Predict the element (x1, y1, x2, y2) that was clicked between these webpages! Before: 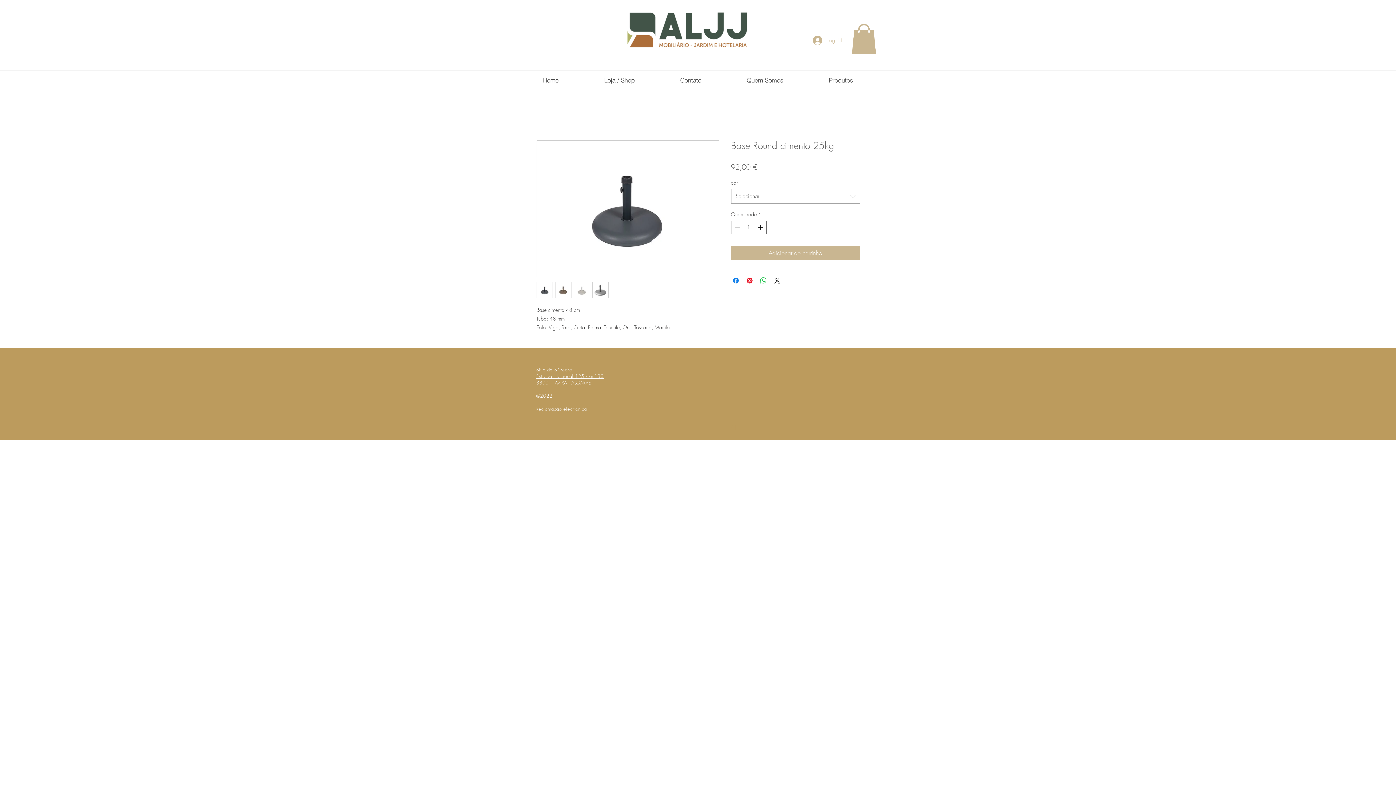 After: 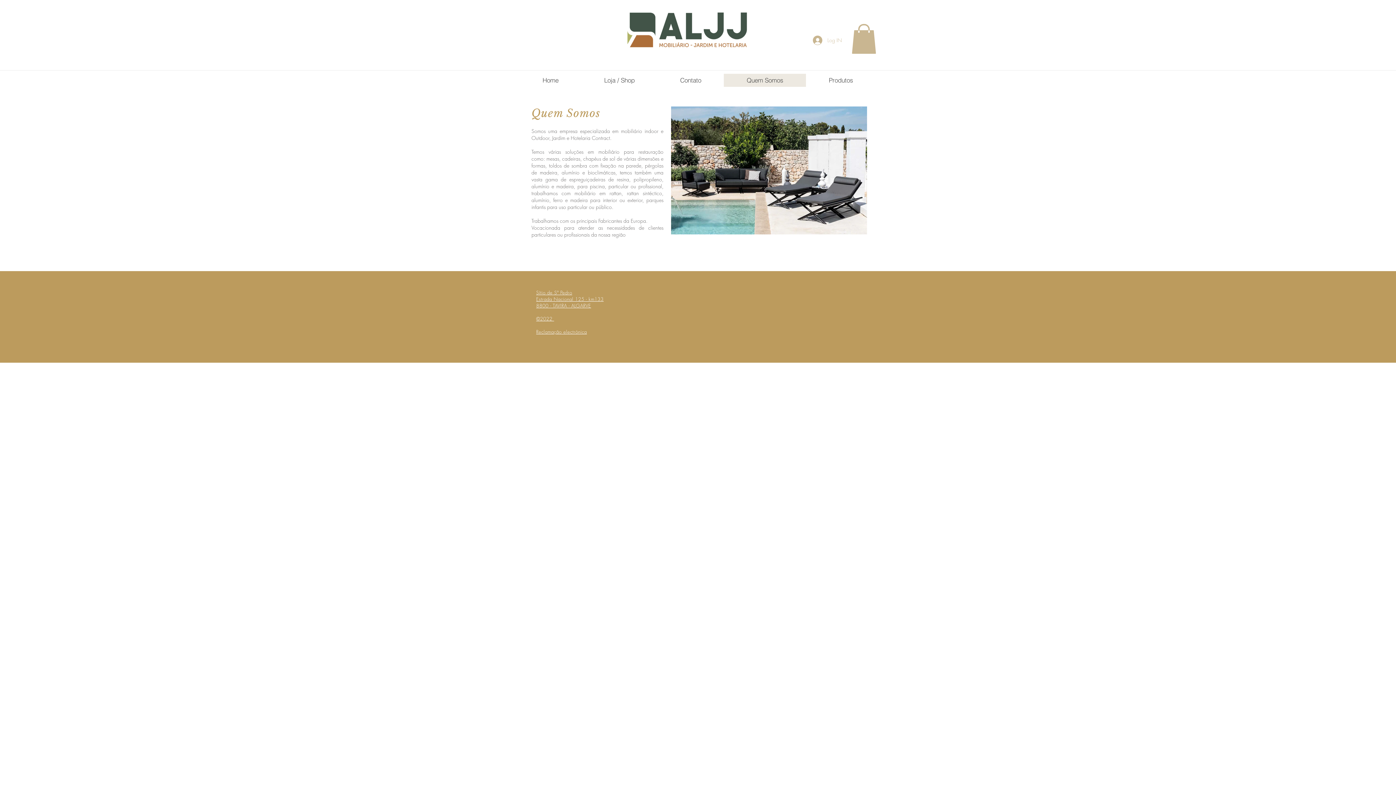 Action: bbox: (724, 73, 806, 87) label: Quem Somos